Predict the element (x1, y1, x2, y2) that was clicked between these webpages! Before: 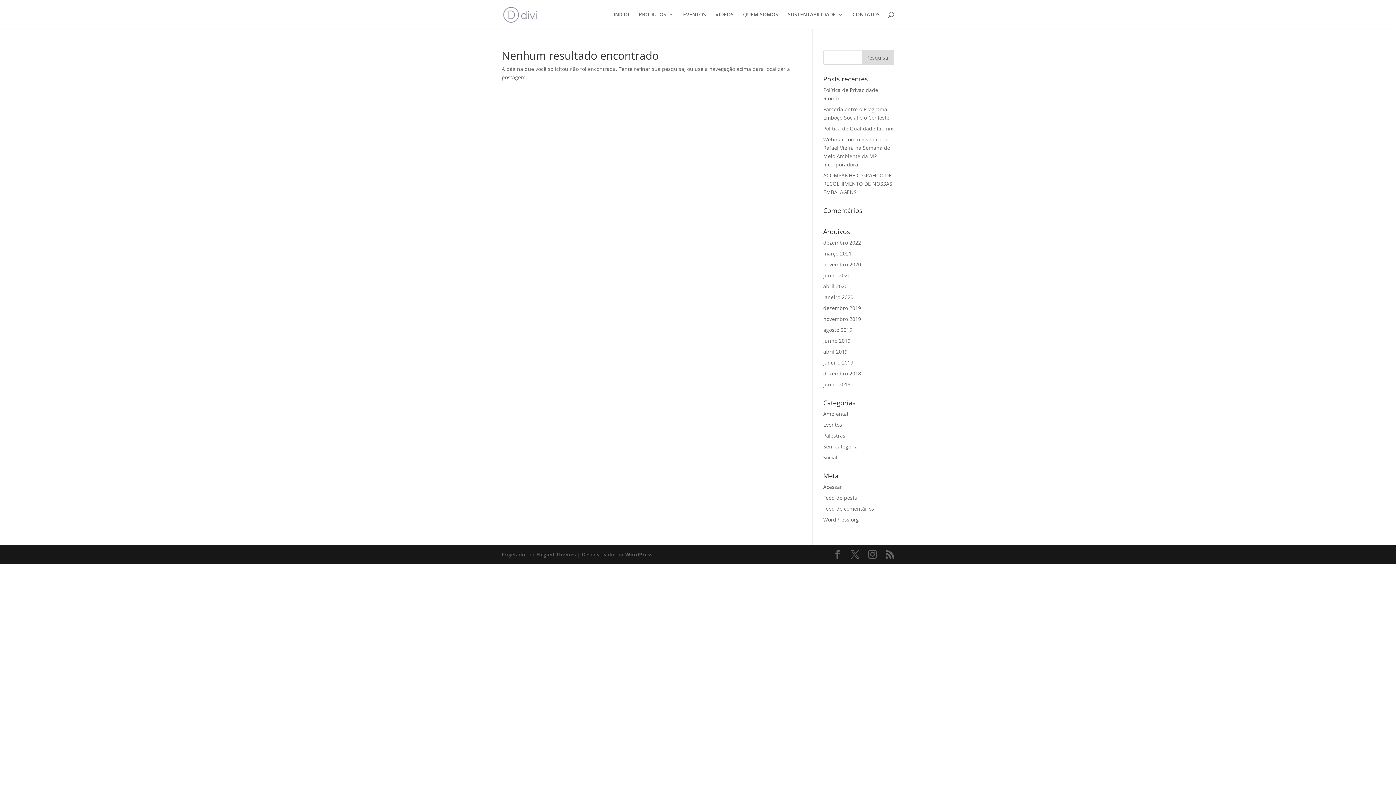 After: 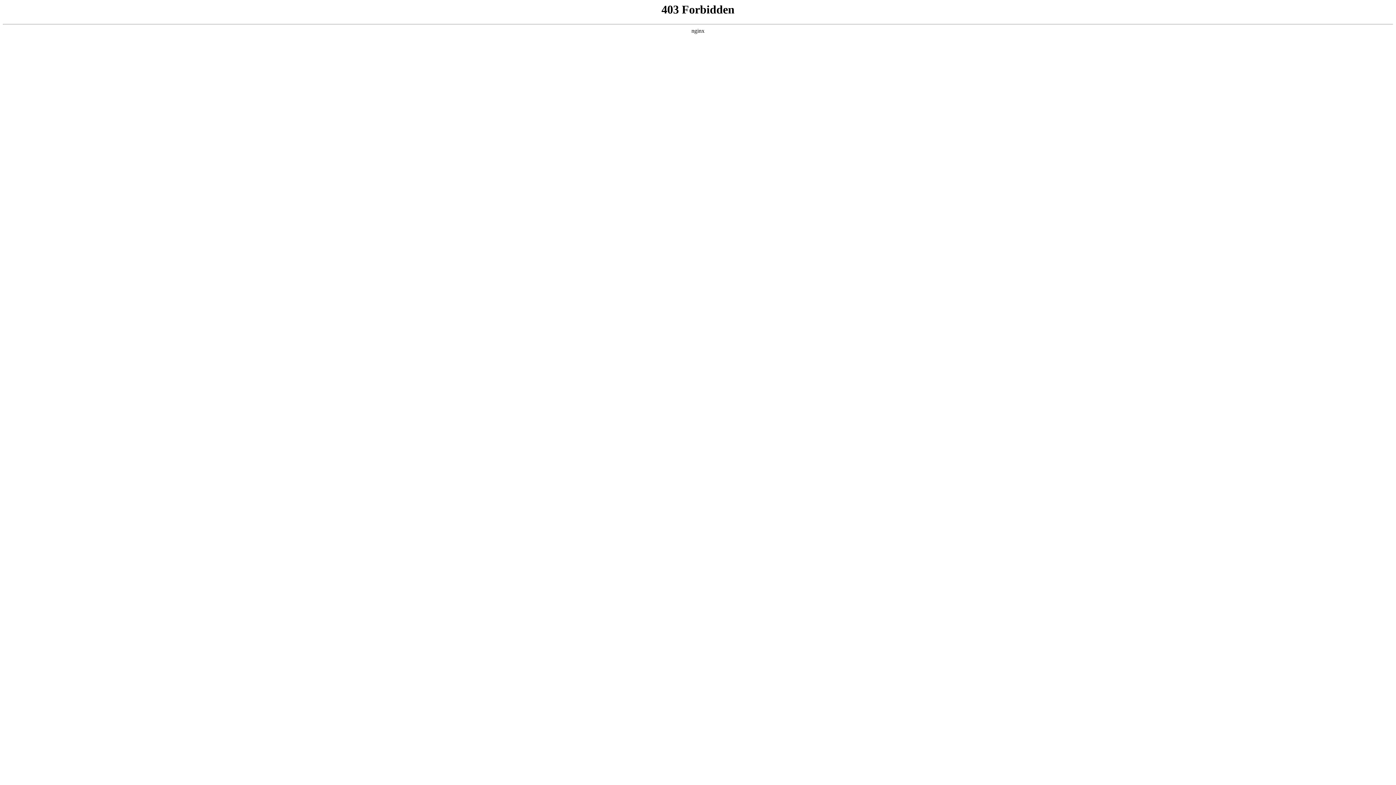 Action: label: WordPress.org bbox: (823, 516, 859, 523)